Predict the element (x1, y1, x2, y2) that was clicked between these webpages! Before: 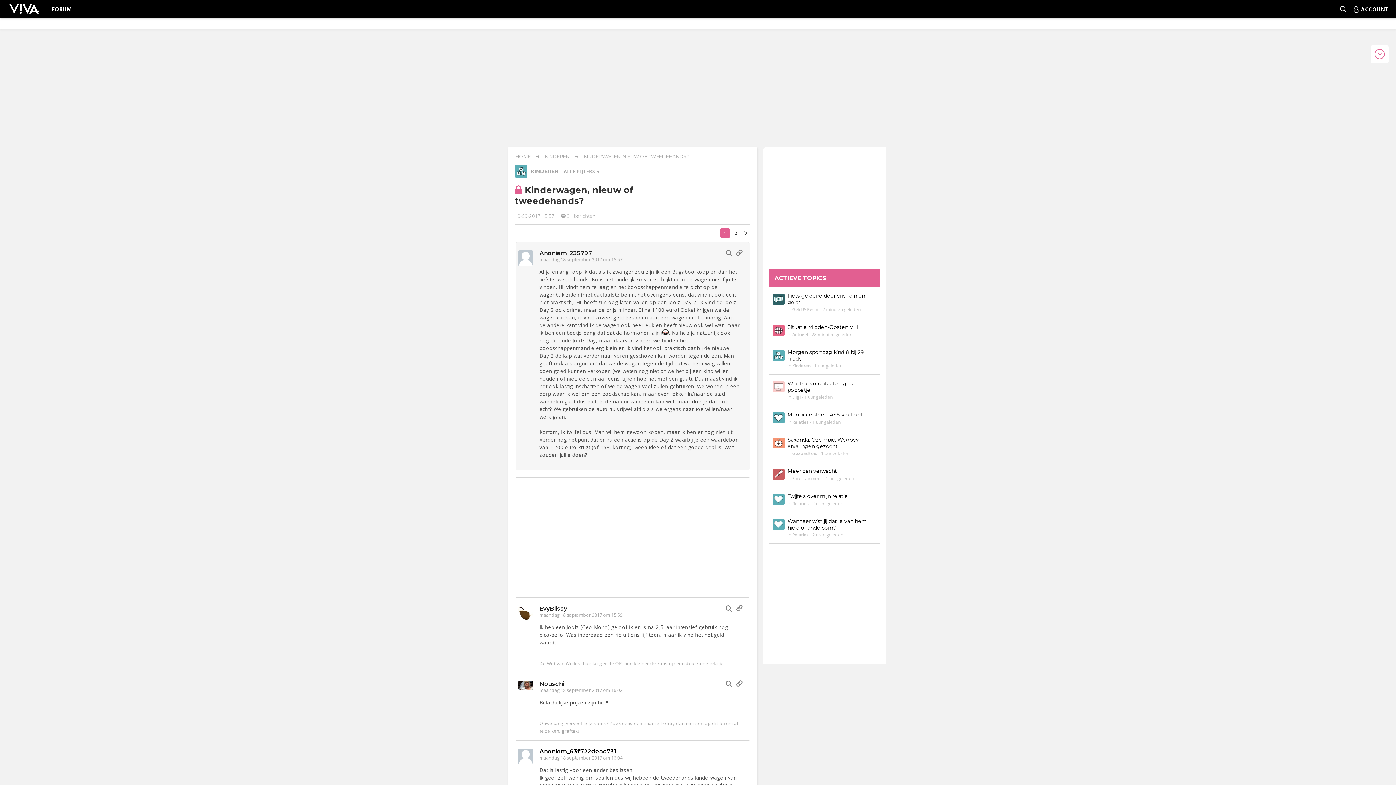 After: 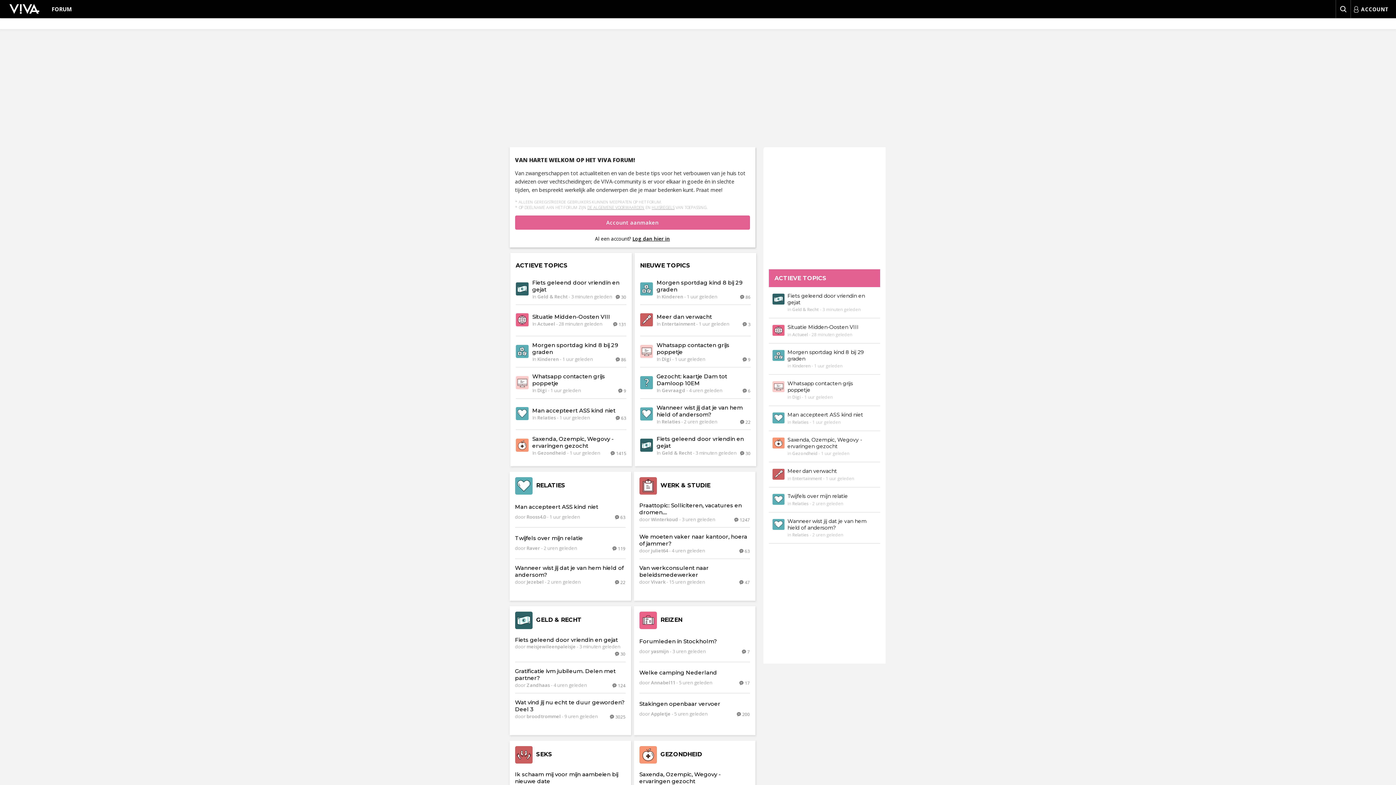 Action: bbox: (7, 12, 41, 19)